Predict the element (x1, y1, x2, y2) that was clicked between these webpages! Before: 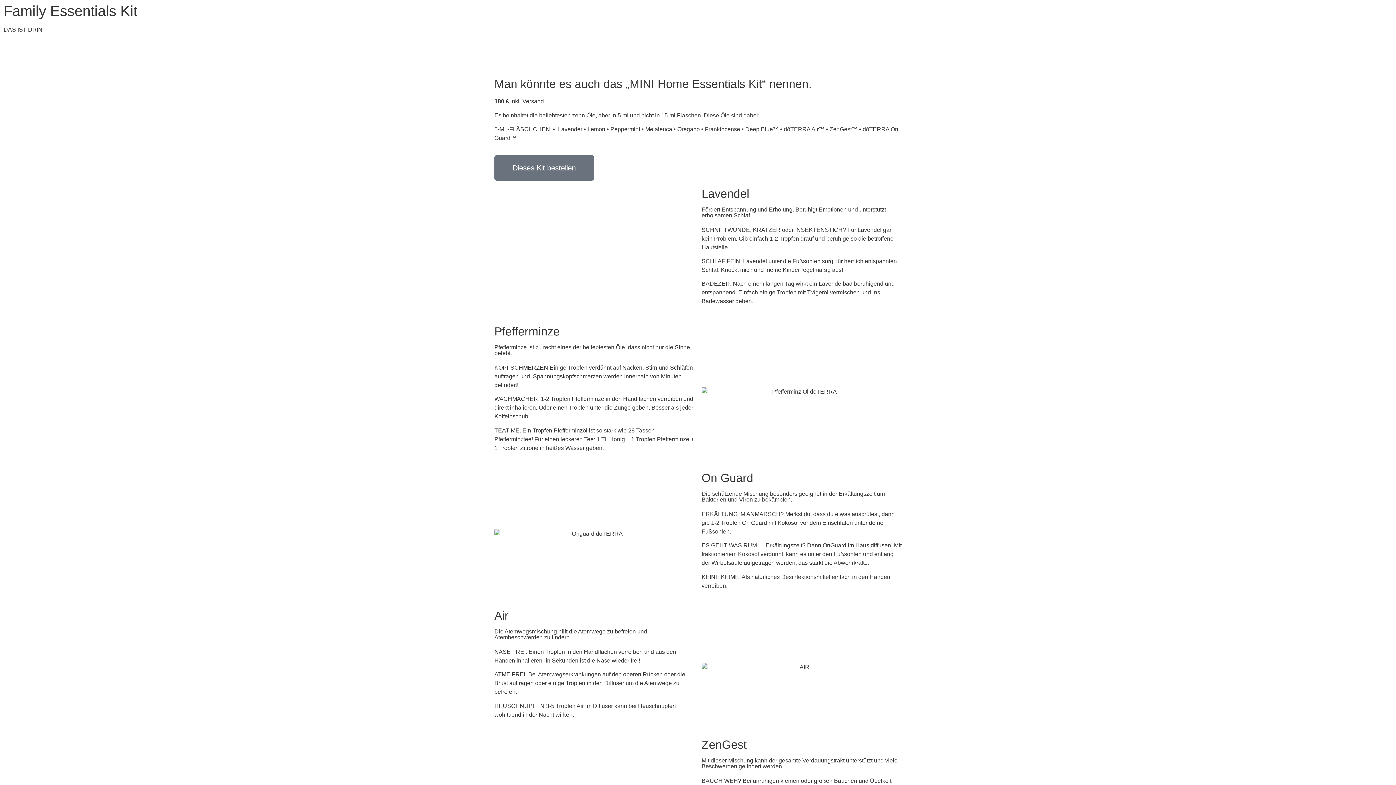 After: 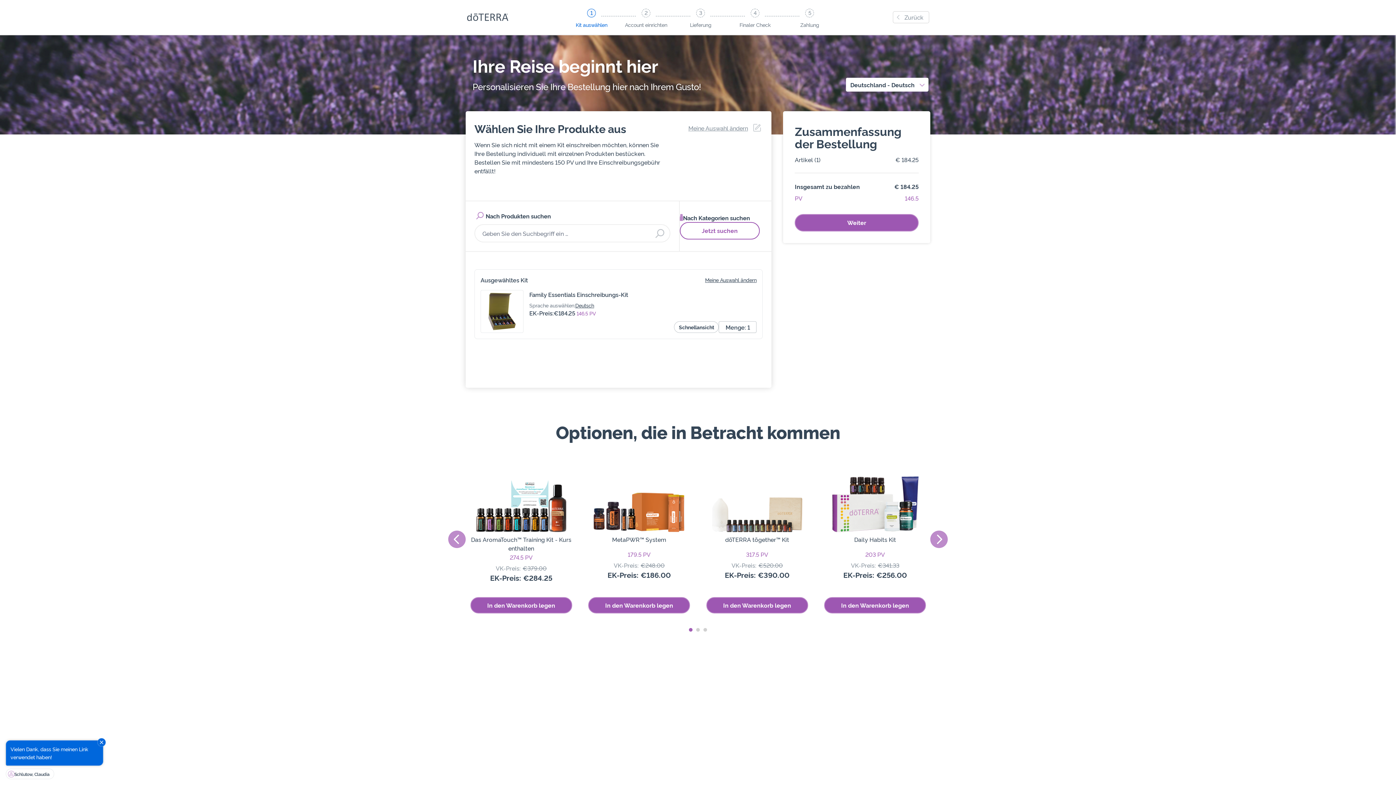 Action: label: Dieses Kit bestellen bbox: (494, 155, 594, 180)